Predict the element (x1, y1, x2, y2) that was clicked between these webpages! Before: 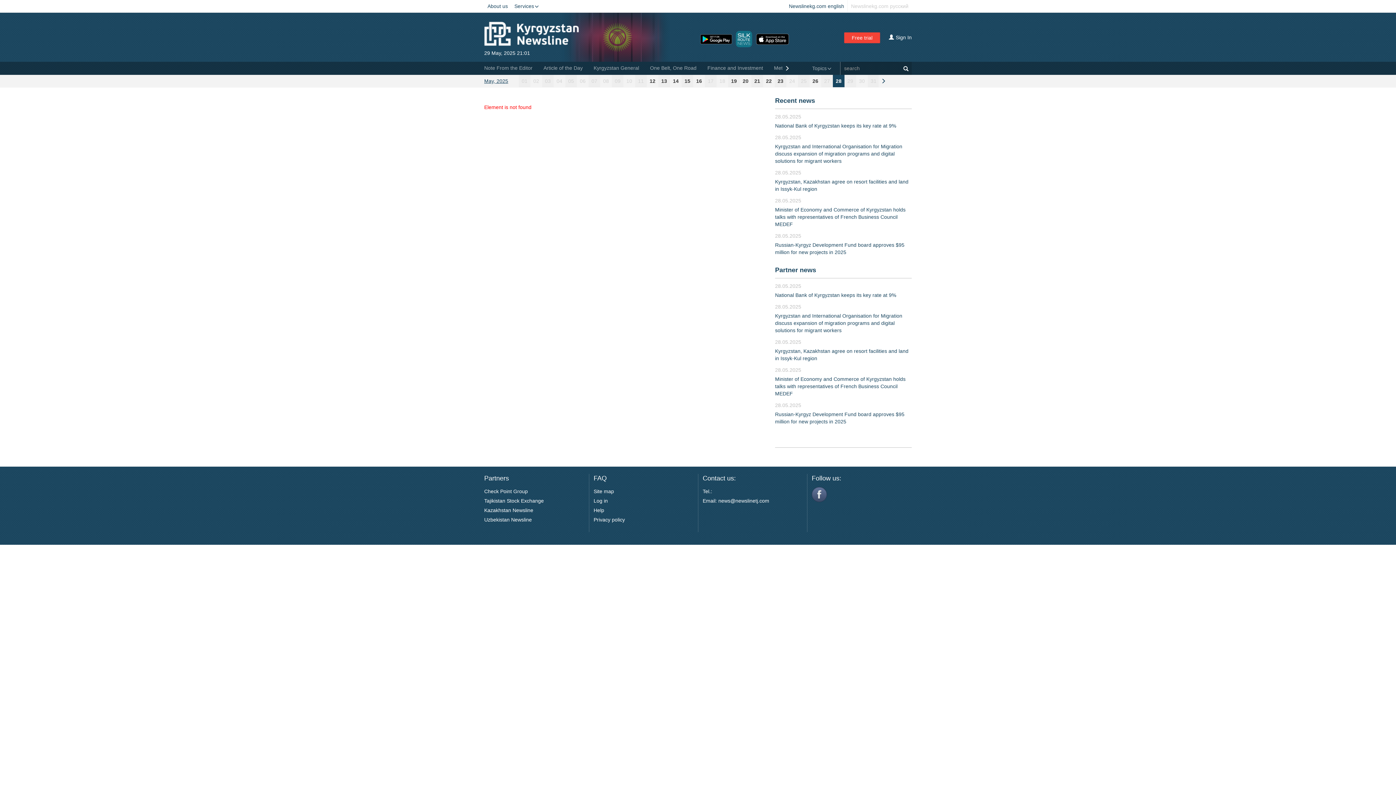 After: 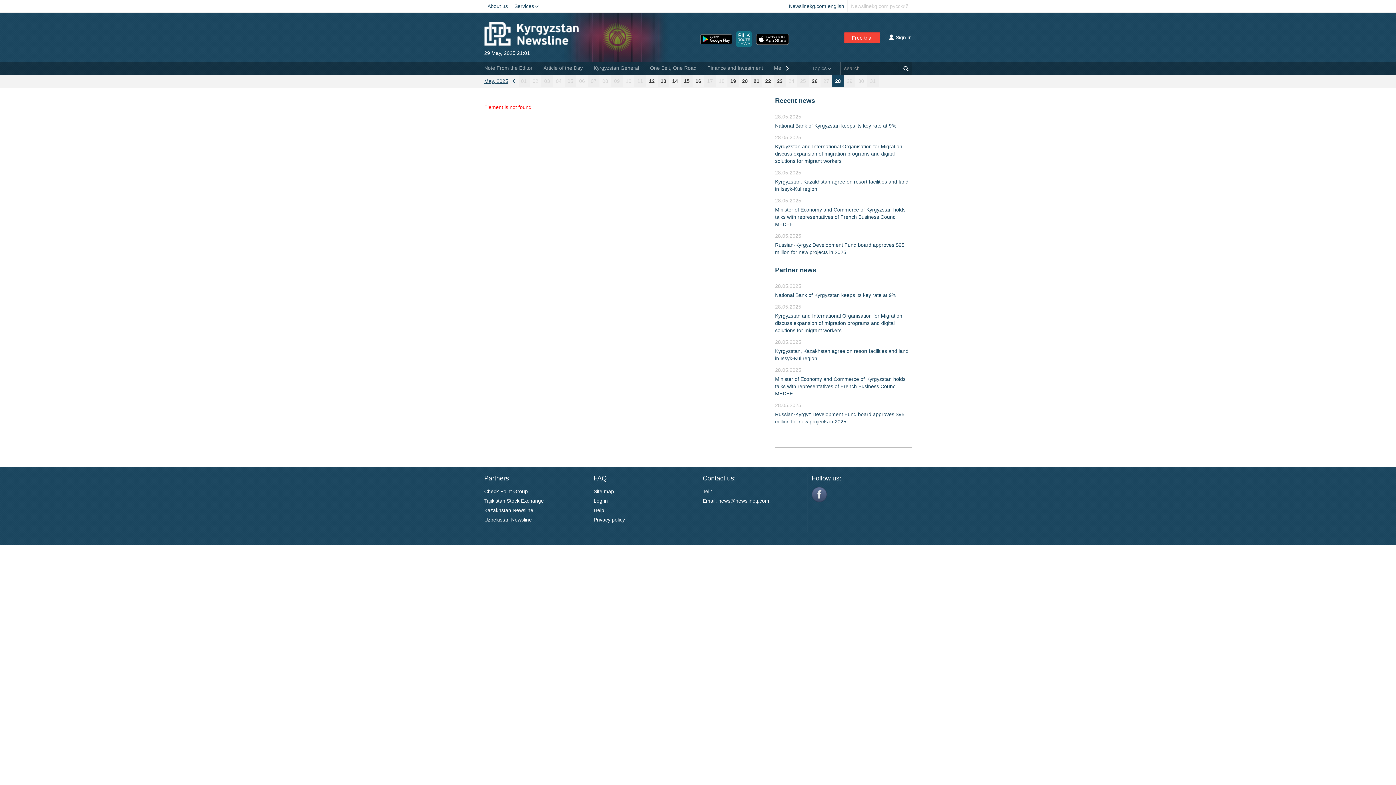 Action: bbox: (878, 74, 888, 87)